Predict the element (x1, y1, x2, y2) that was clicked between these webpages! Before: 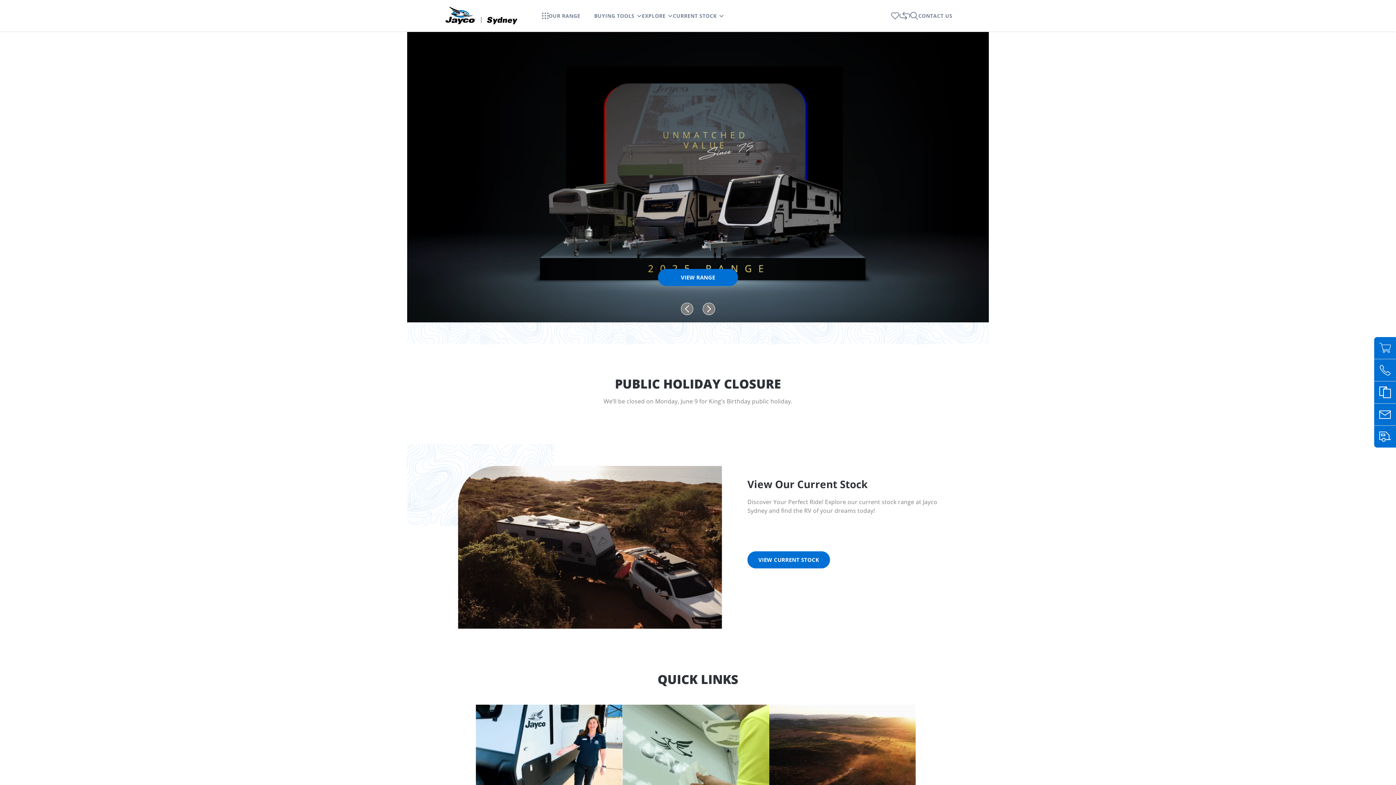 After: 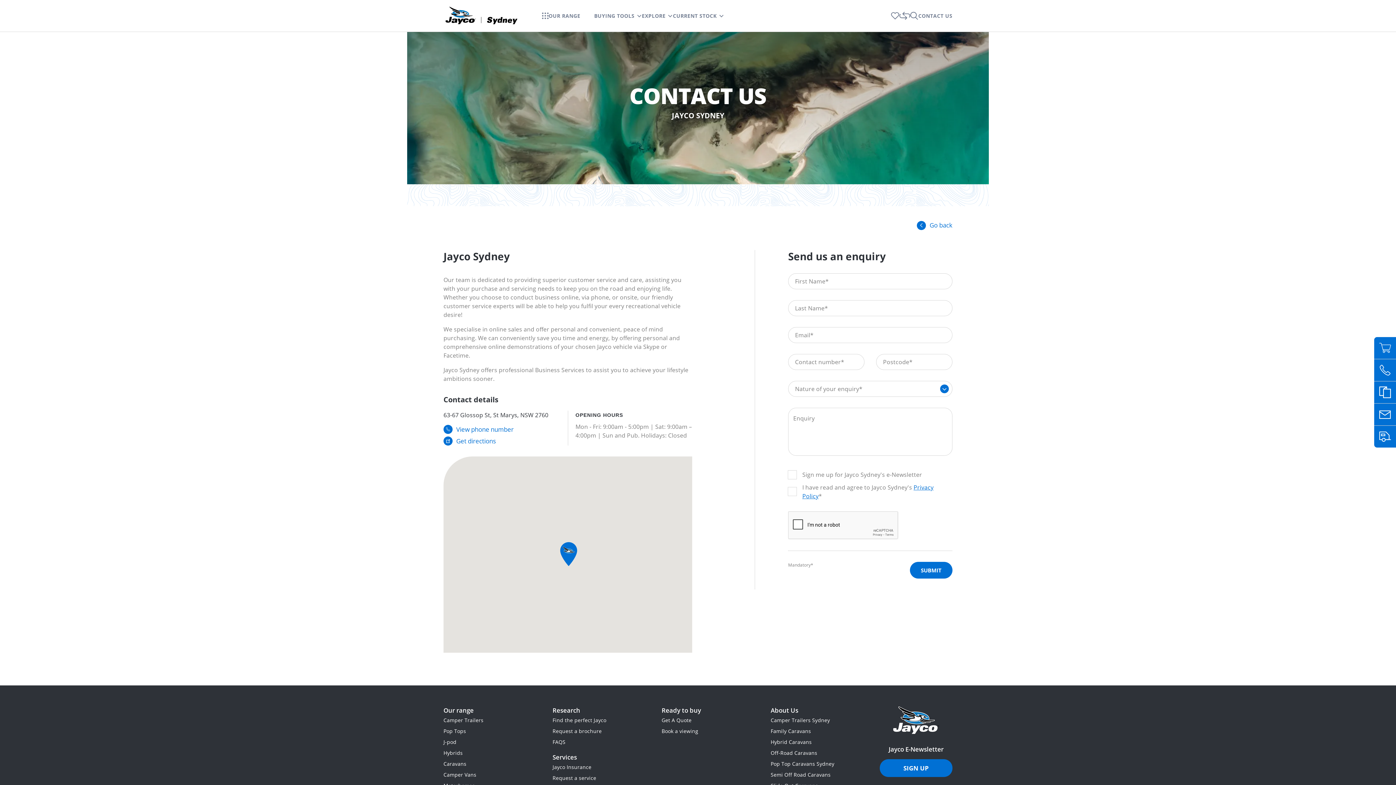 Action: label: Contact Us bbox: (769, 705, 915, 803)